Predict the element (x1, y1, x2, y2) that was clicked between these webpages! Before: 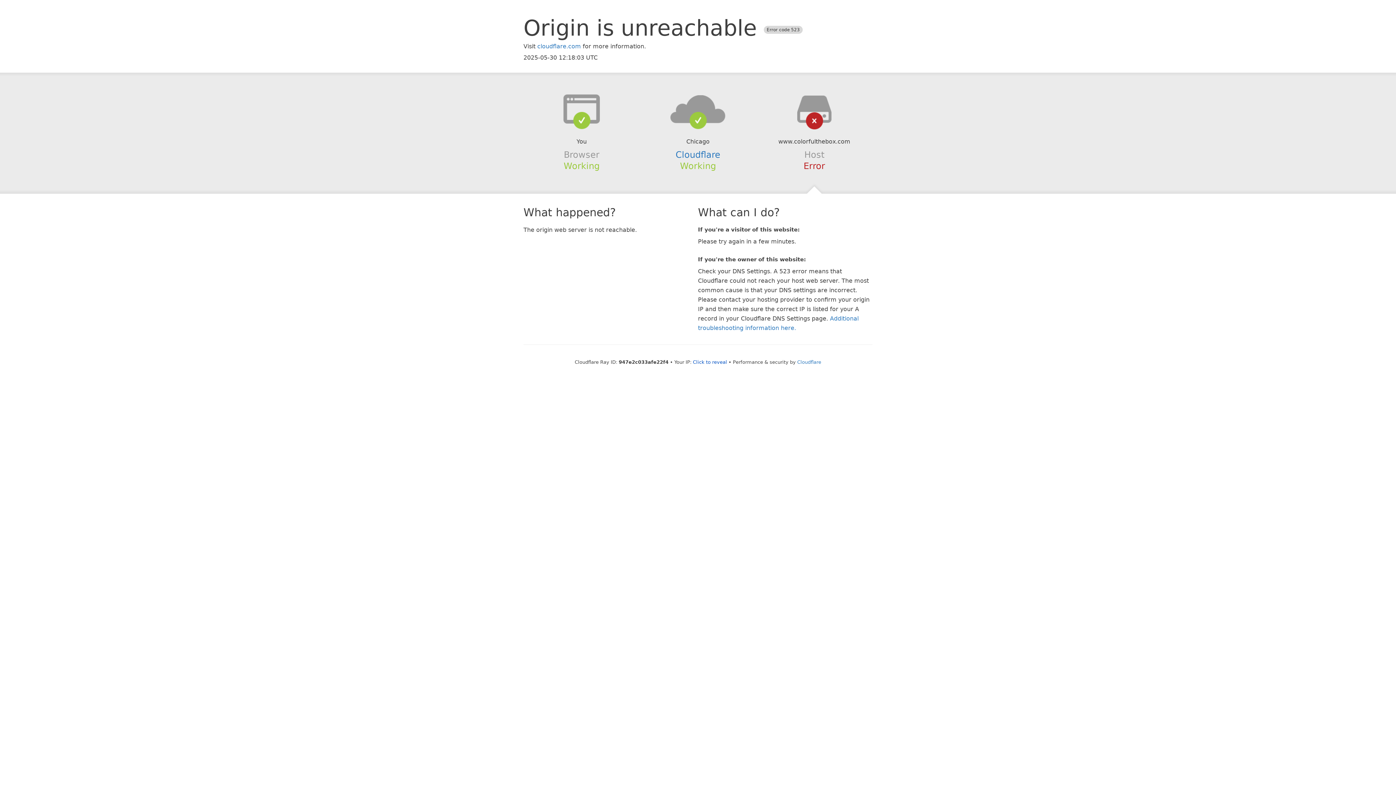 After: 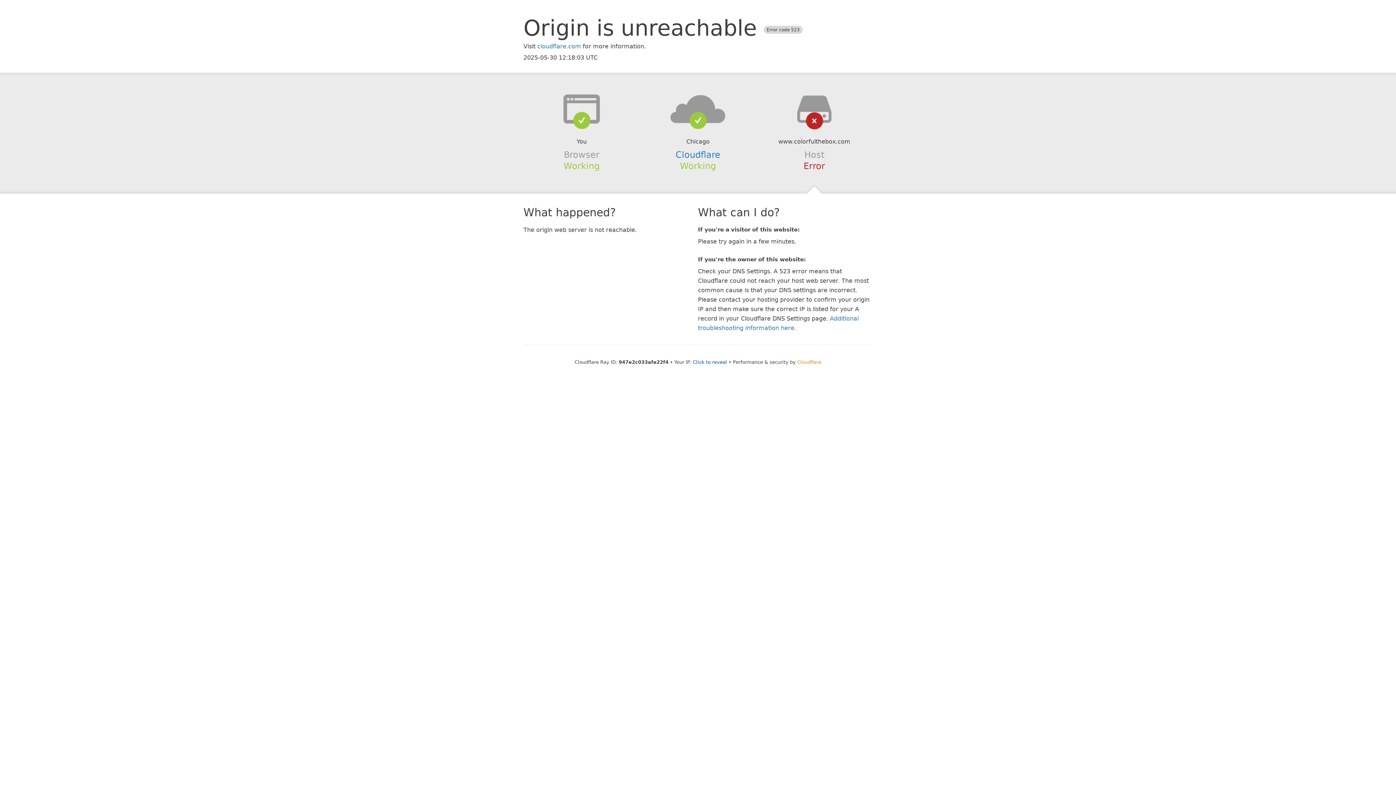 Action: bbox: (797, 359, 821, 364) label: Cloudflare